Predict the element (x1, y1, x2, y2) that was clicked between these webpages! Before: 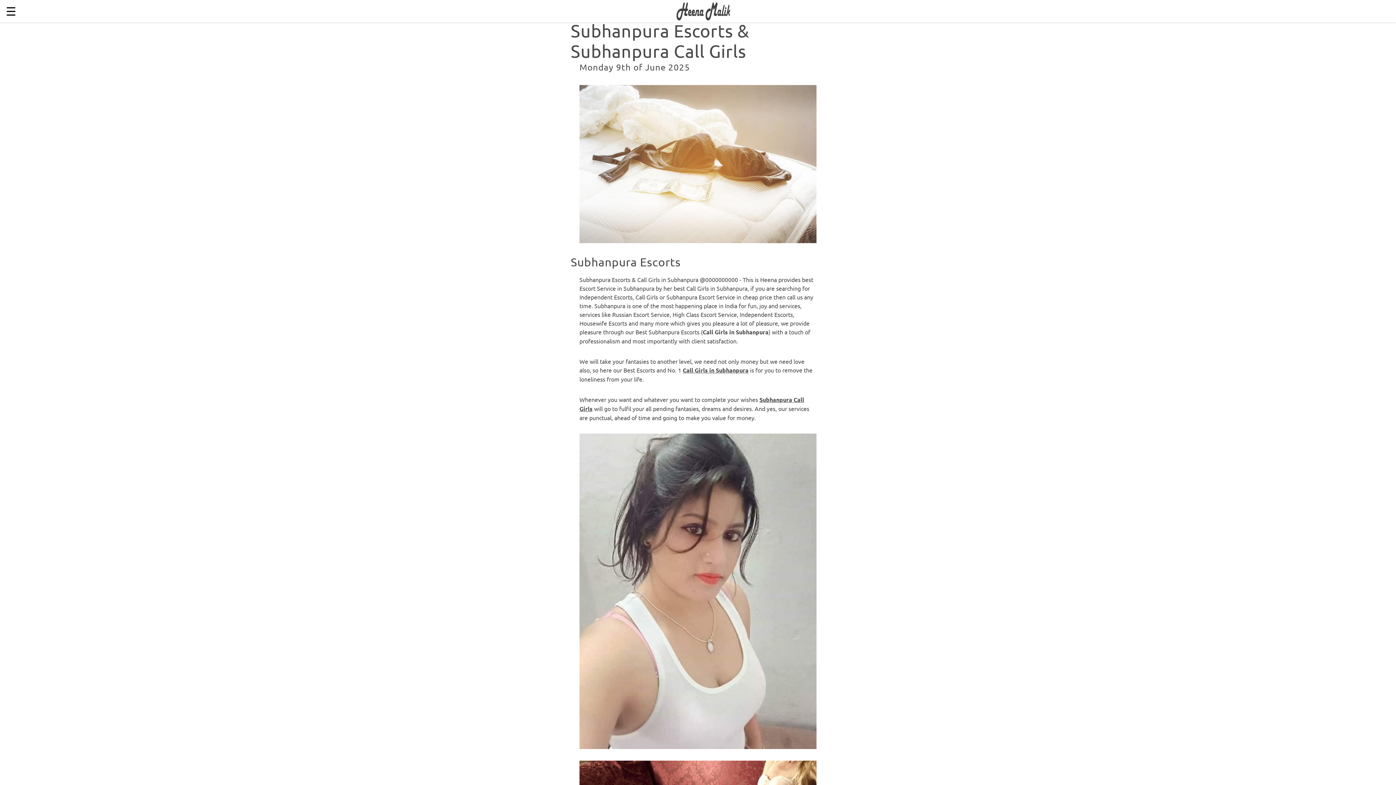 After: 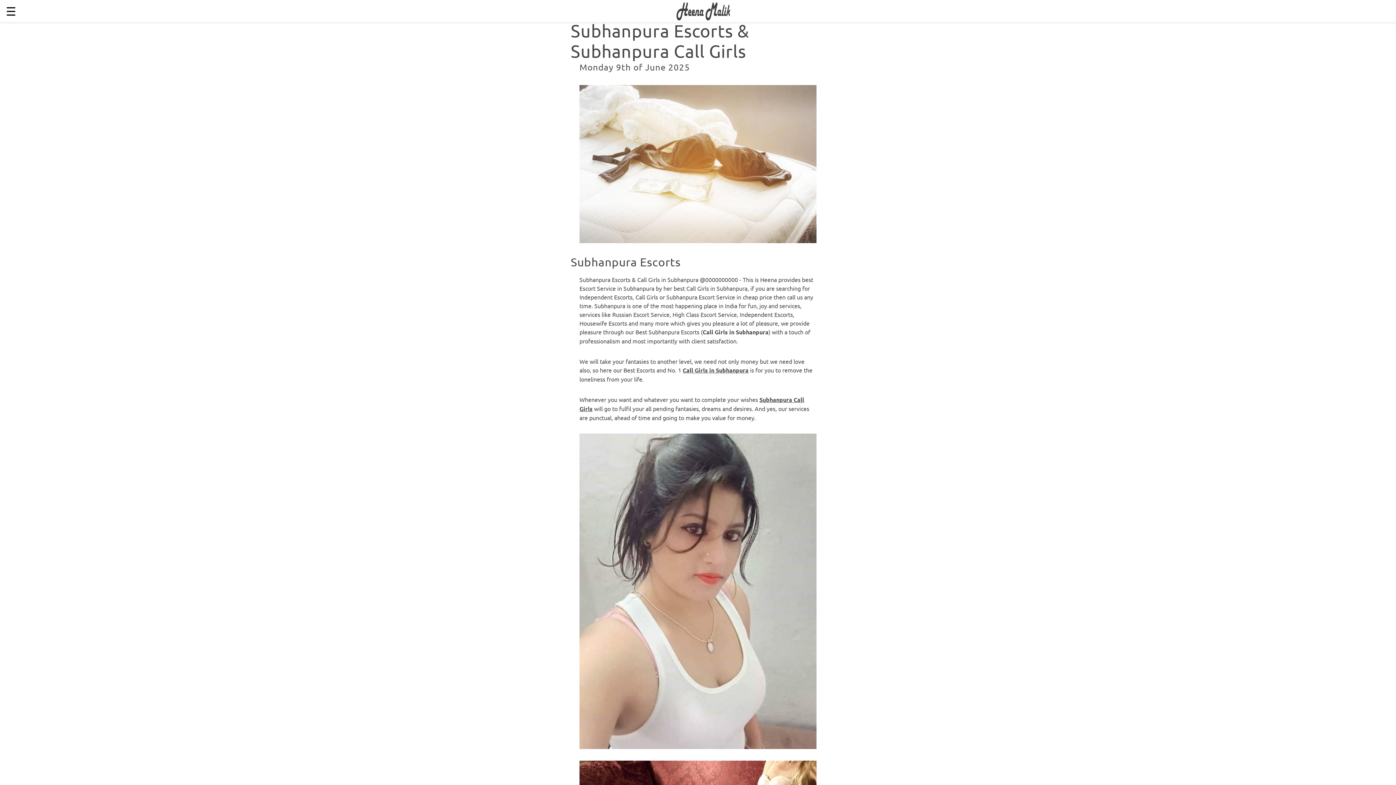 Action: label: Call Girls in Subhanpura bbox: (682, 366, 748, 373)